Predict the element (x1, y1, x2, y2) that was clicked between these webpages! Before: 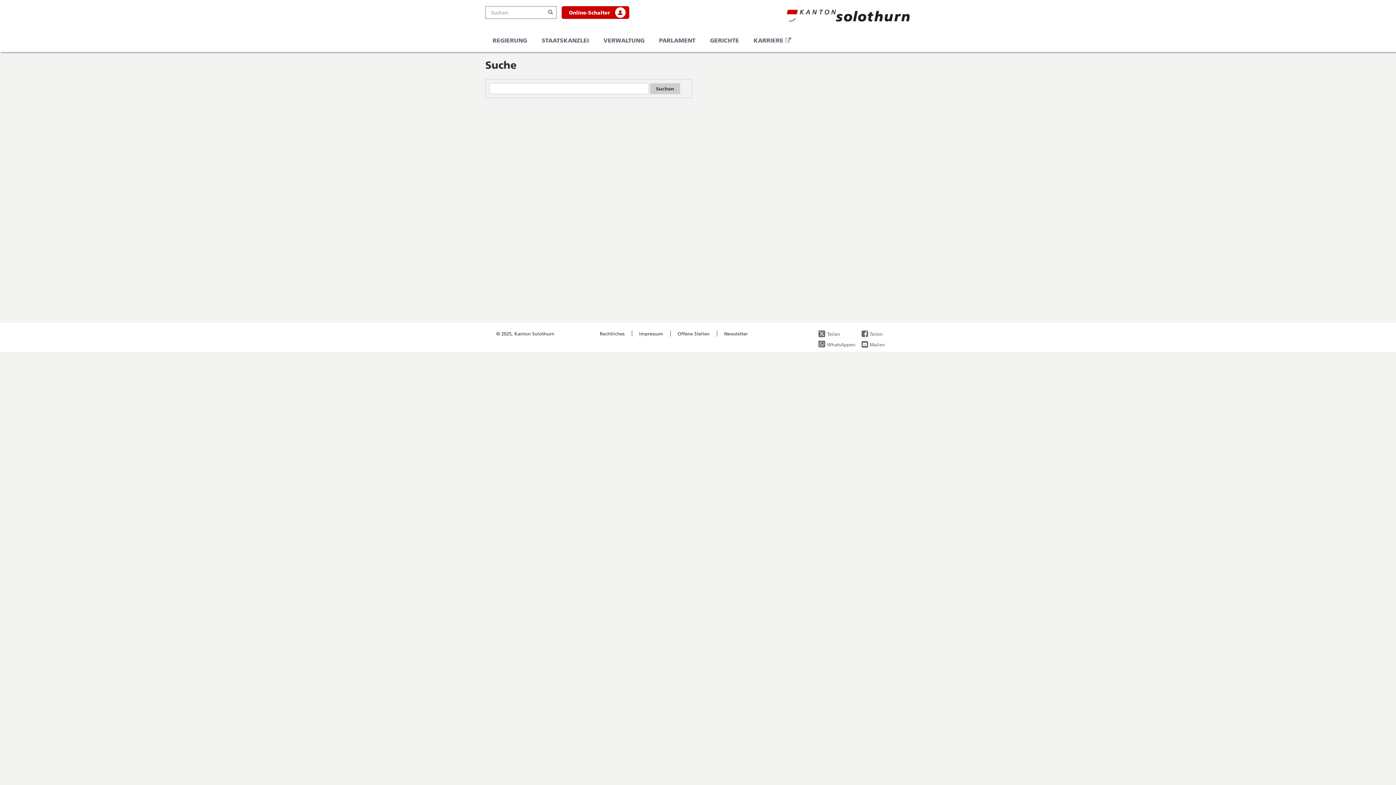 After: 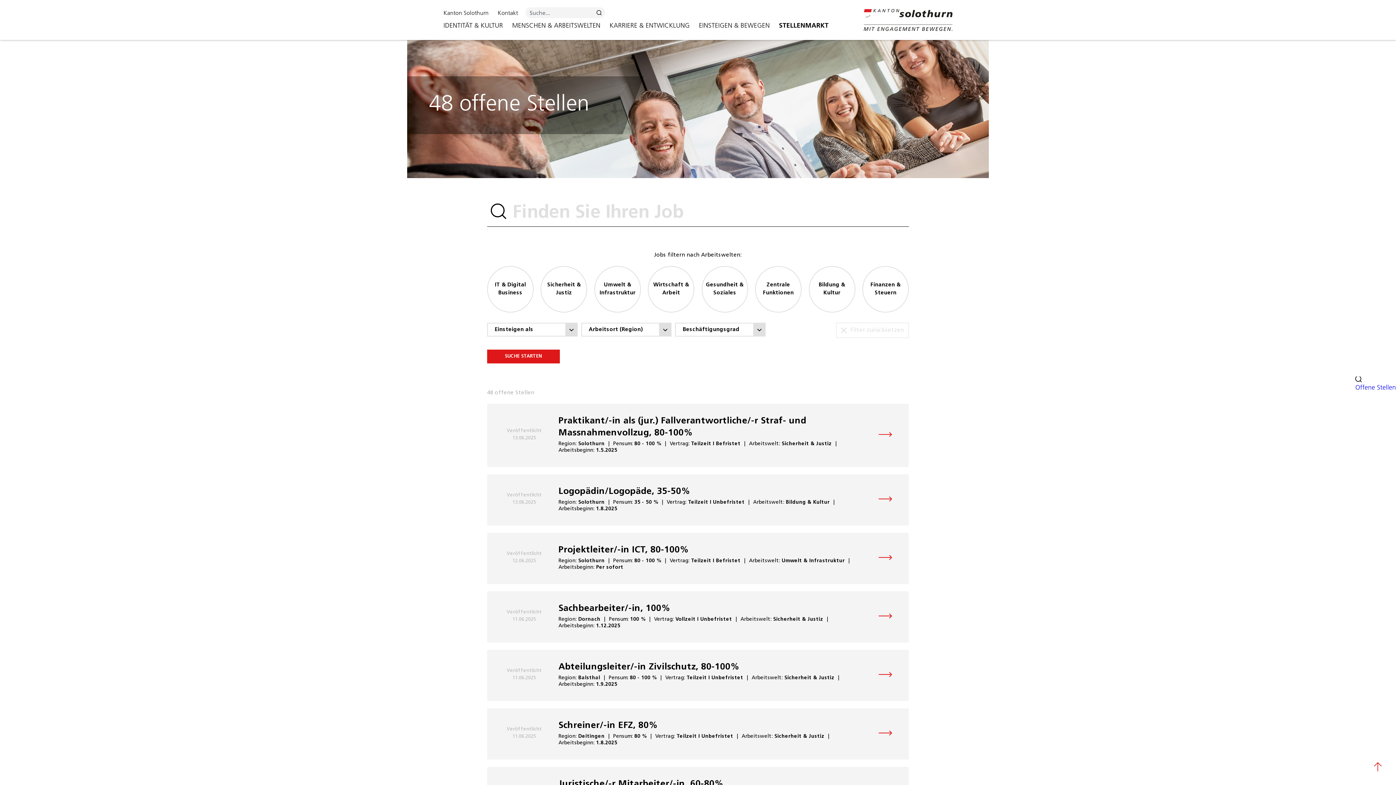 Action: label: Offene Stellen bbox: (677, 330, 709, 336)